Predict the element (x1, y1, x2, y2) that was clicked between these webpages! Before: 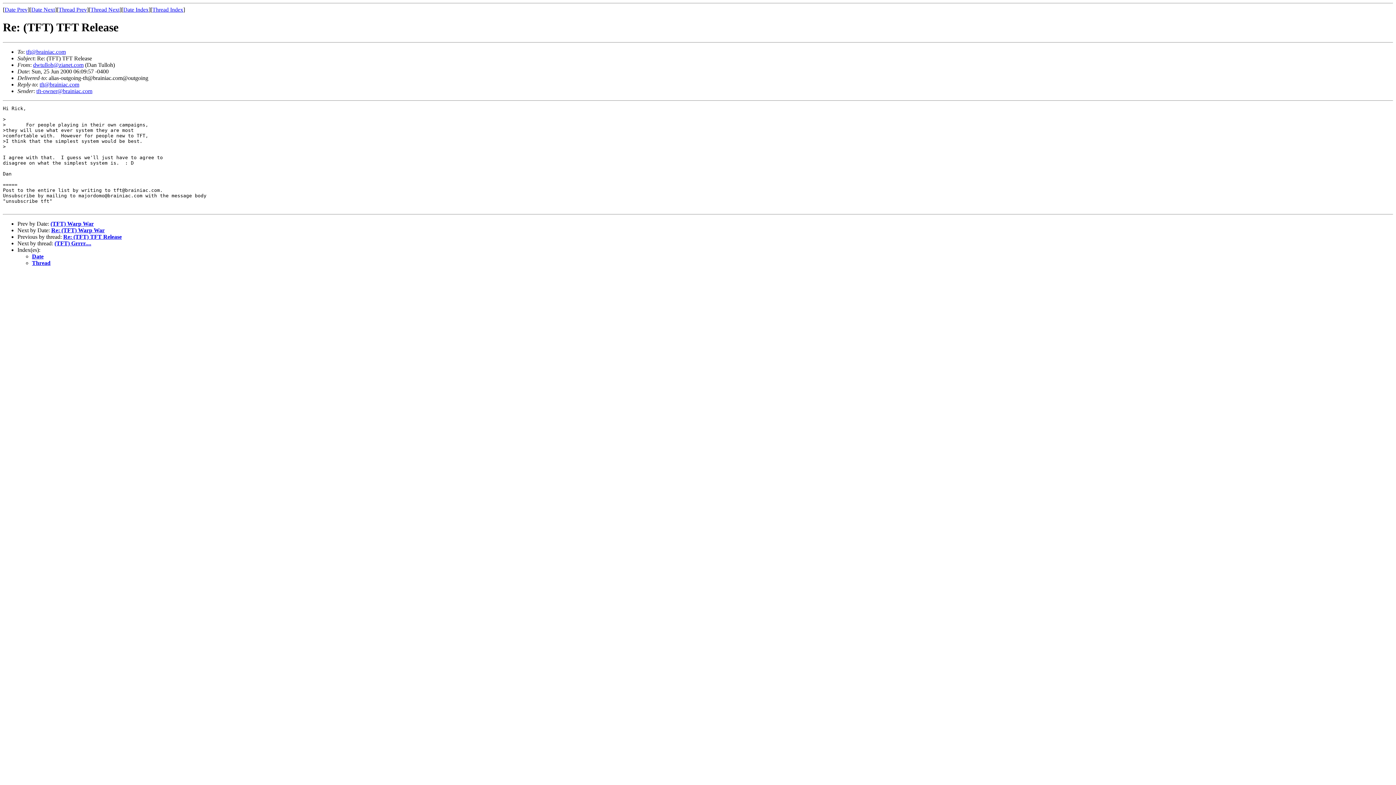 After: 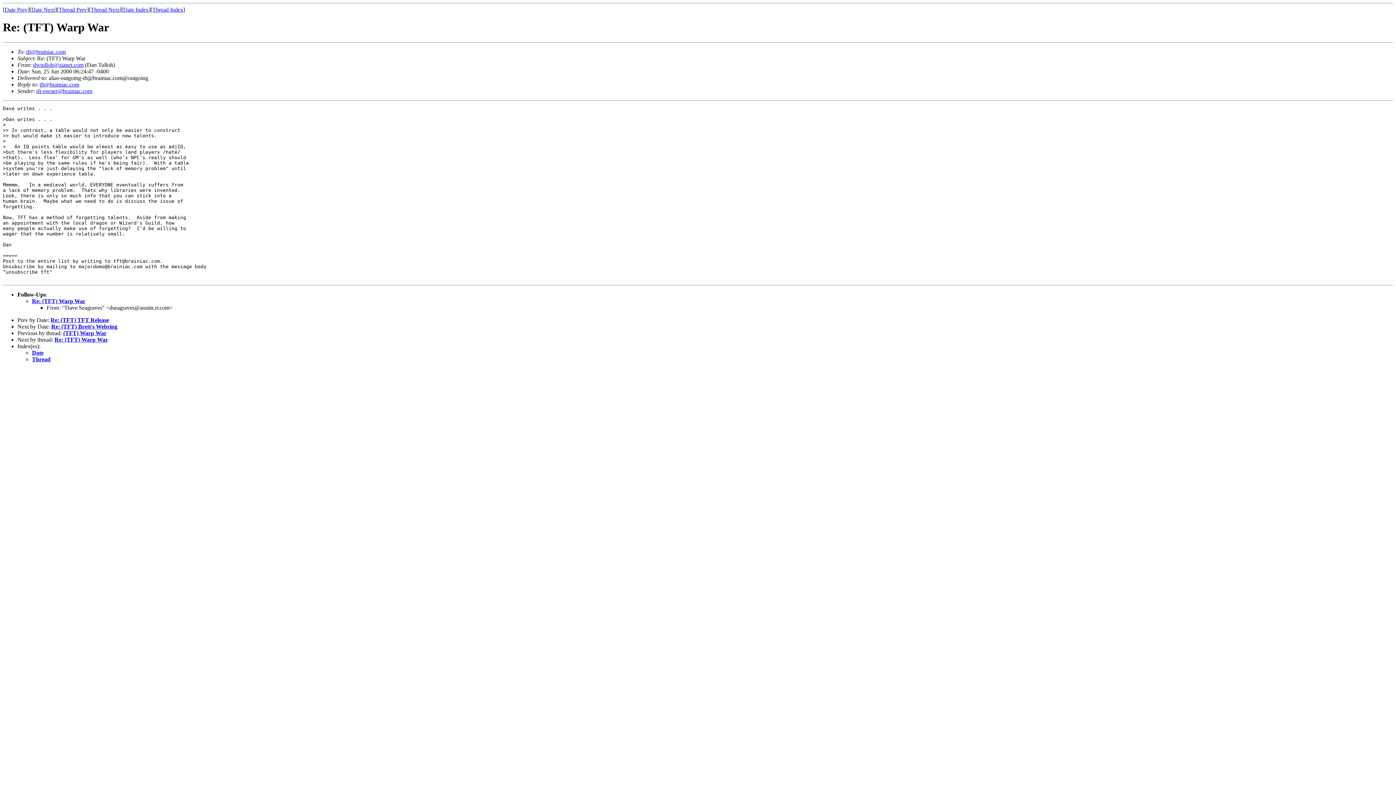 Action: label: Date Next bbox: (31, 6, 54, 12)